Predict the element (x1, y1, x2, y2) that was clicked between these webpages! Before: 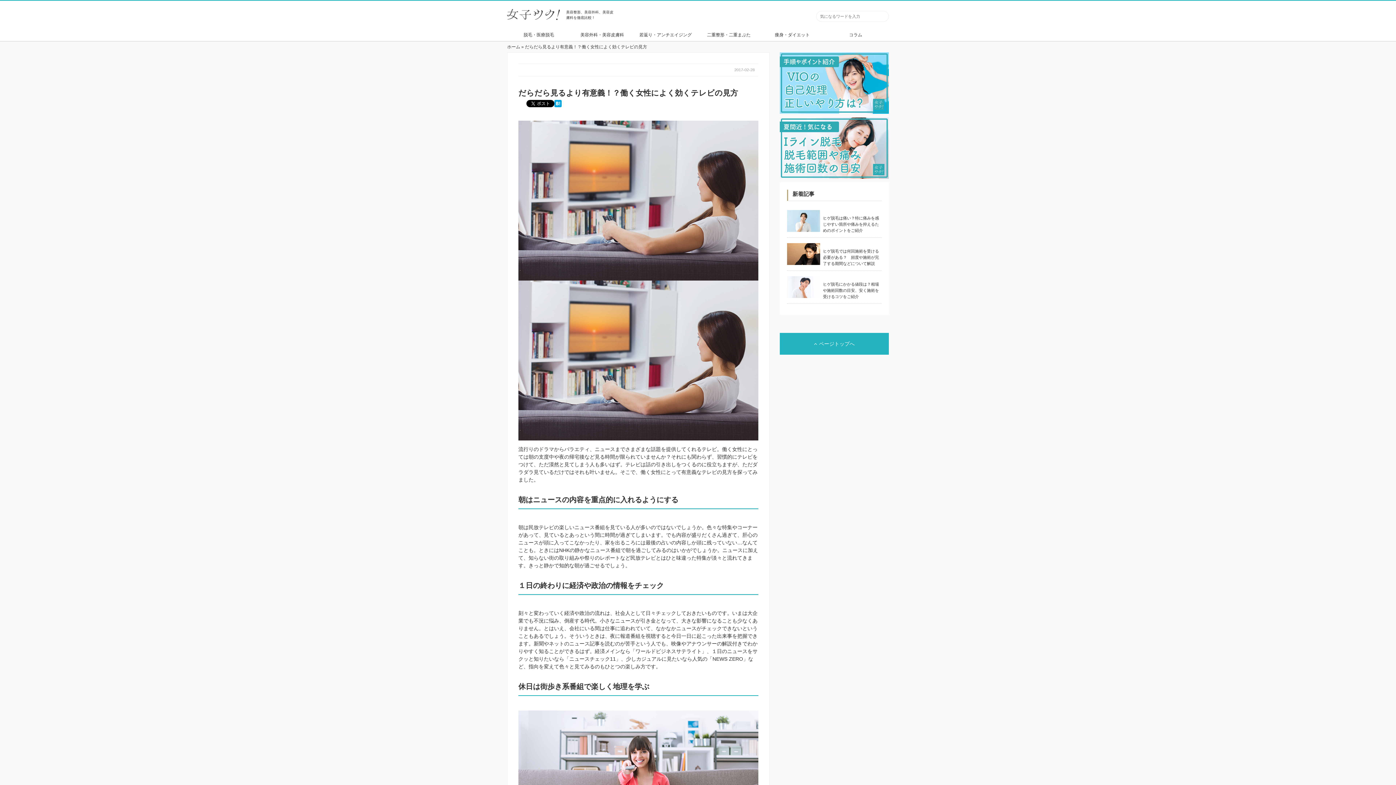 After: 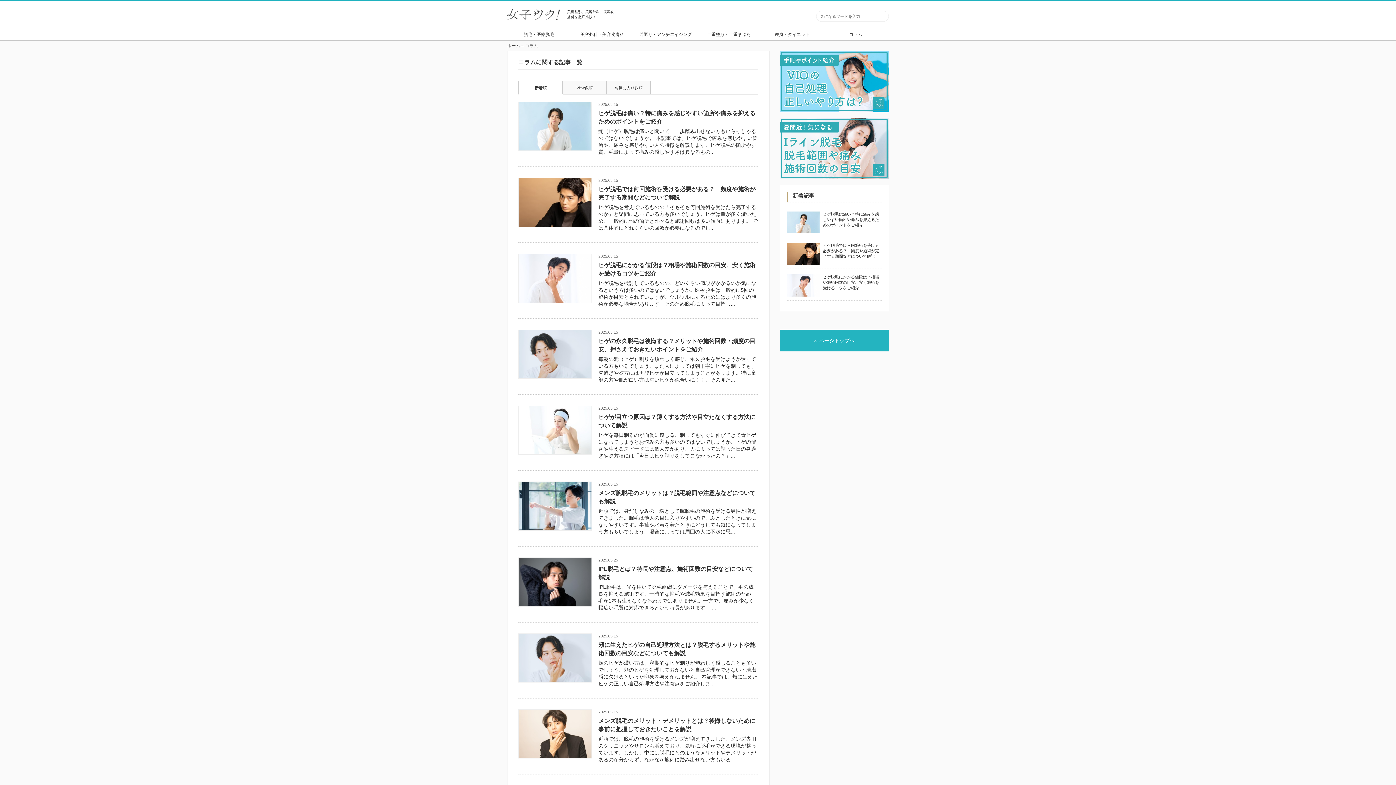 Action: bbox: (824, 29, 887, 41) label: コラム